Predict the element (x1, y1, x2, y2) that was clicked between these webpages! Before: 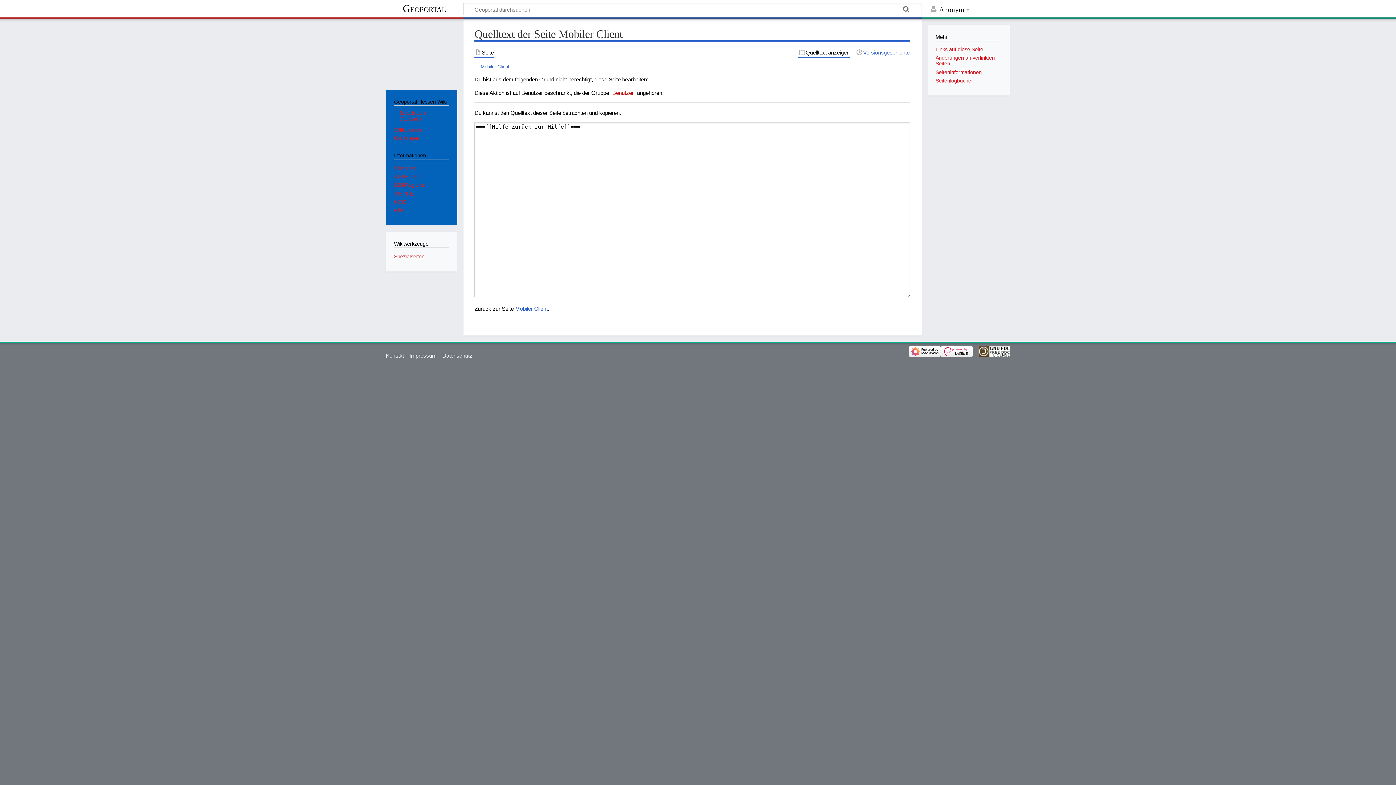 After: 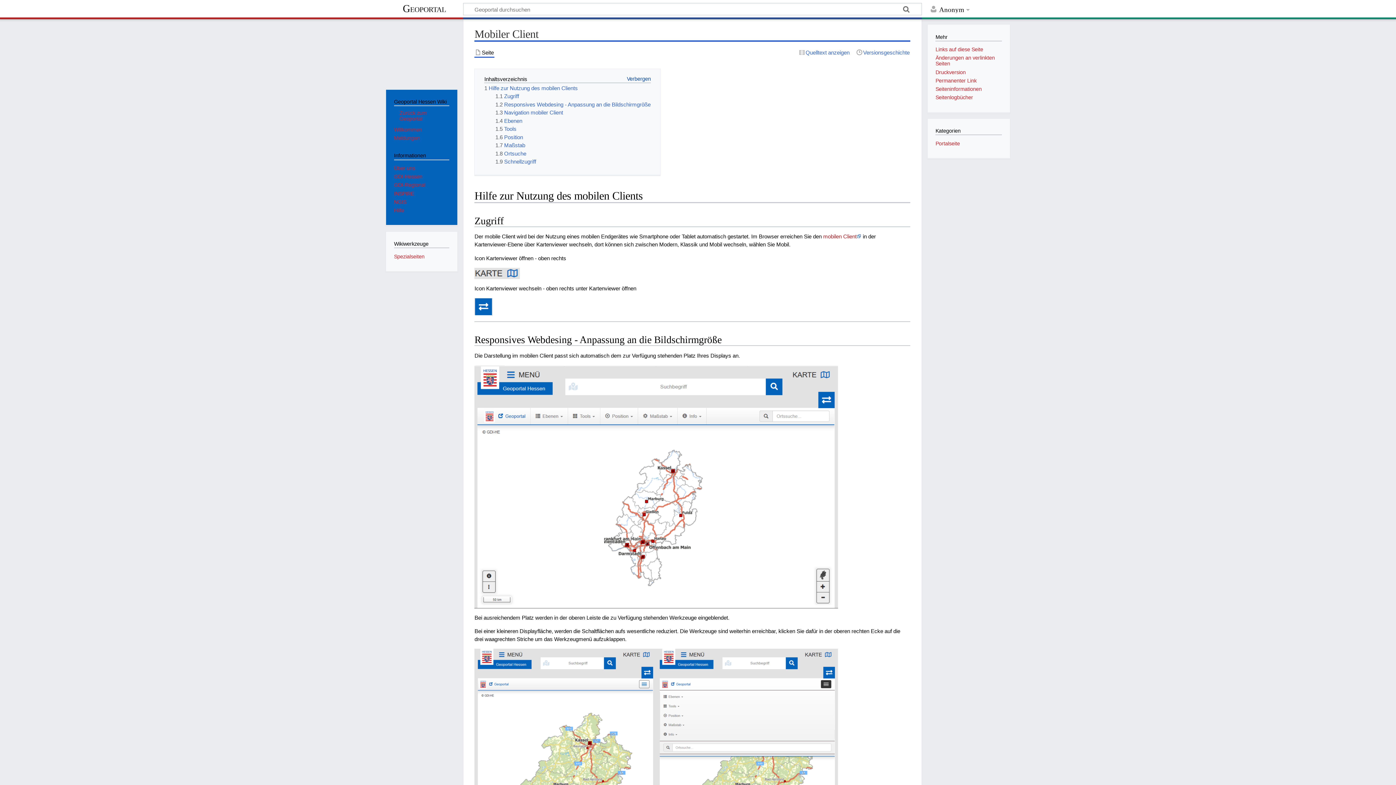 Action: bbox: (480, 63, 509, 69) label: Mobiler Client